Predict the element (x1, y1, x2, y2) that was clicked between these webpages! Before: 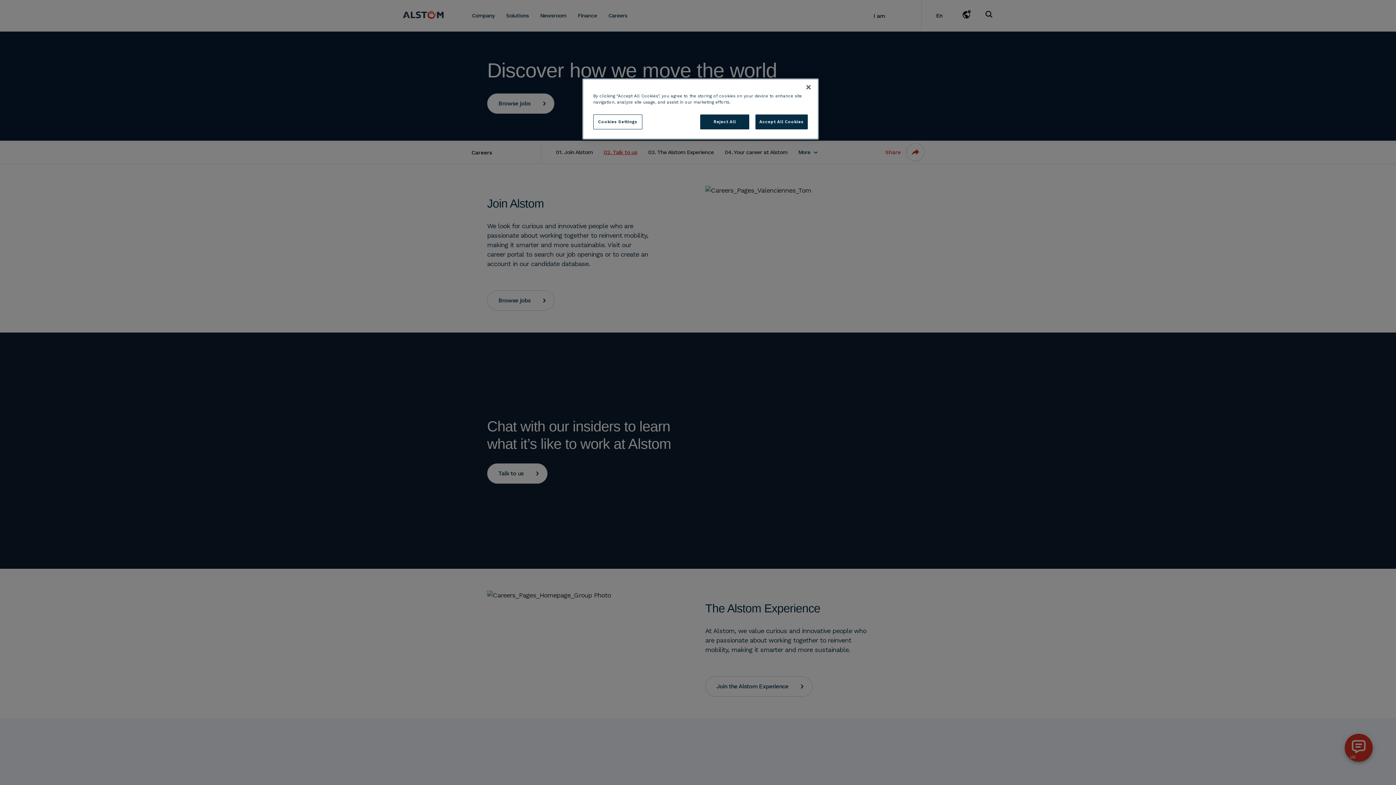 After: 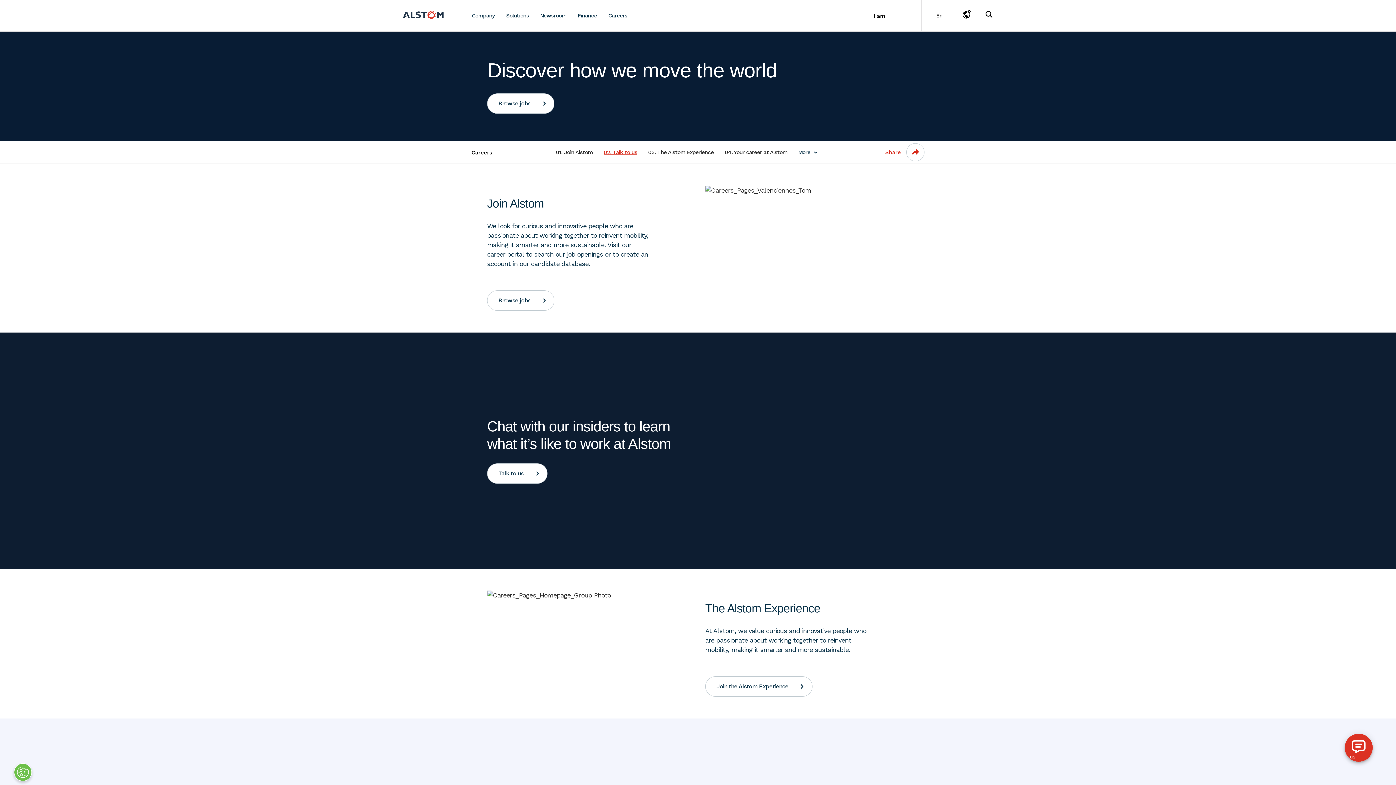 Action: label: Close bbox: (800, 79, 816, 95)